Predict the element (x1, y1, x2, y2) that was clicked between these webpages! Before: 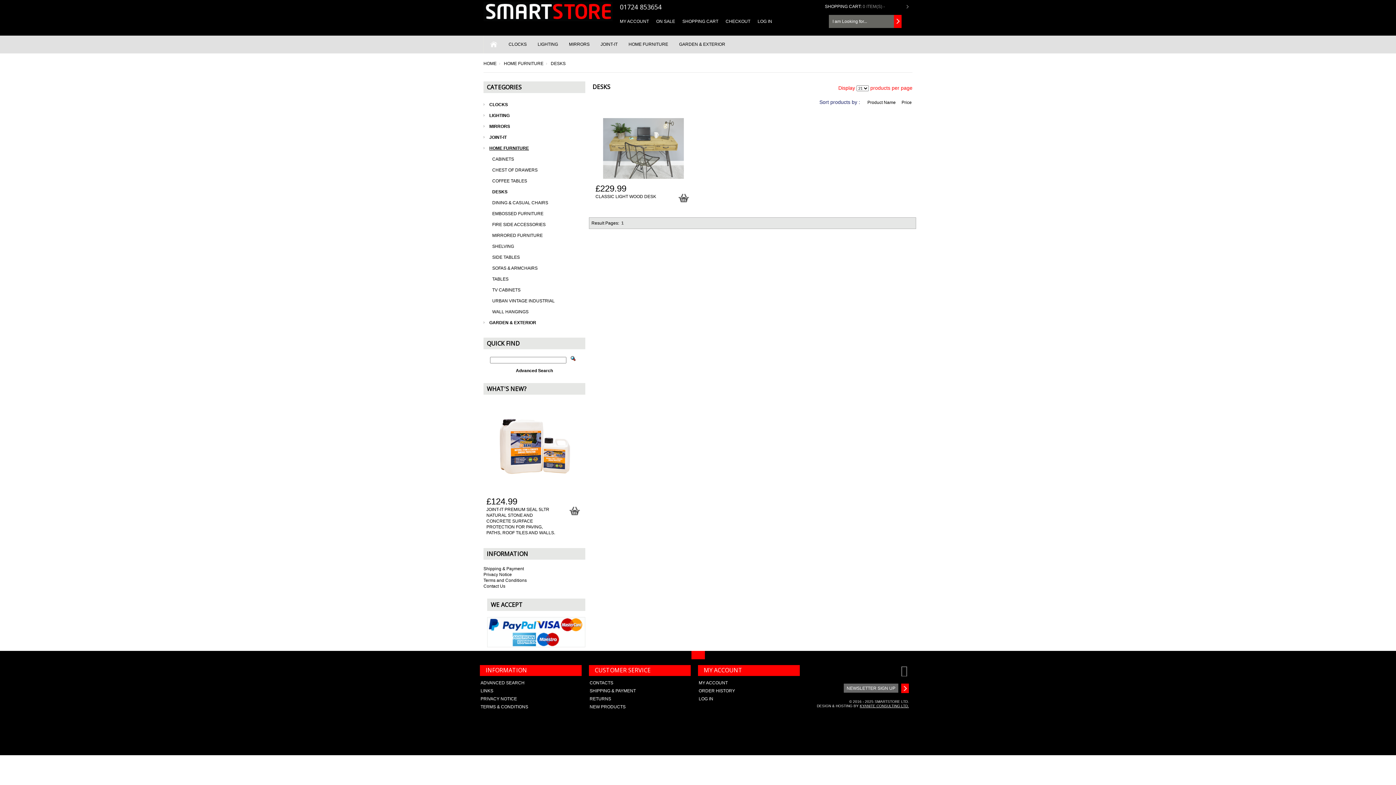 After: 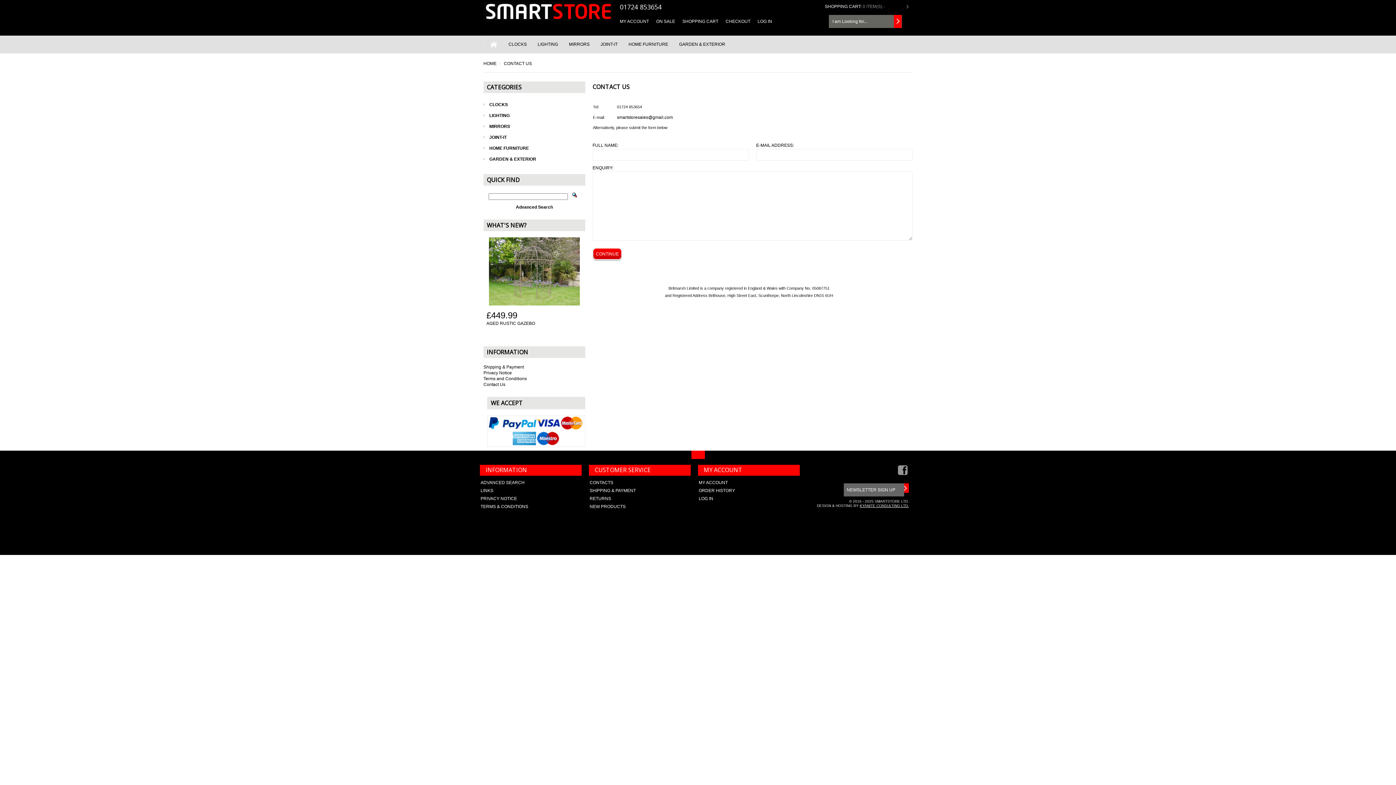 Action: label: CONTACTS bbox: (589, 680, 613, 685)